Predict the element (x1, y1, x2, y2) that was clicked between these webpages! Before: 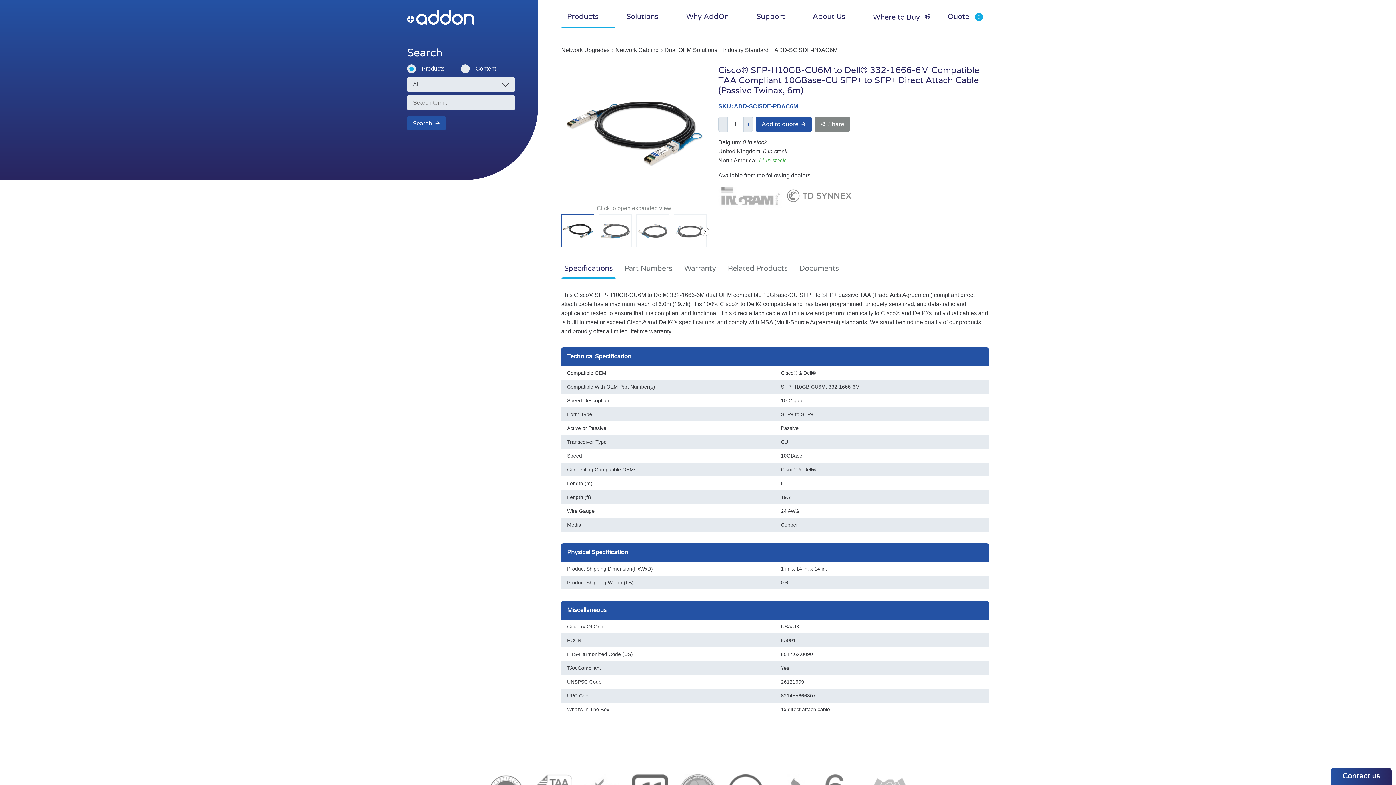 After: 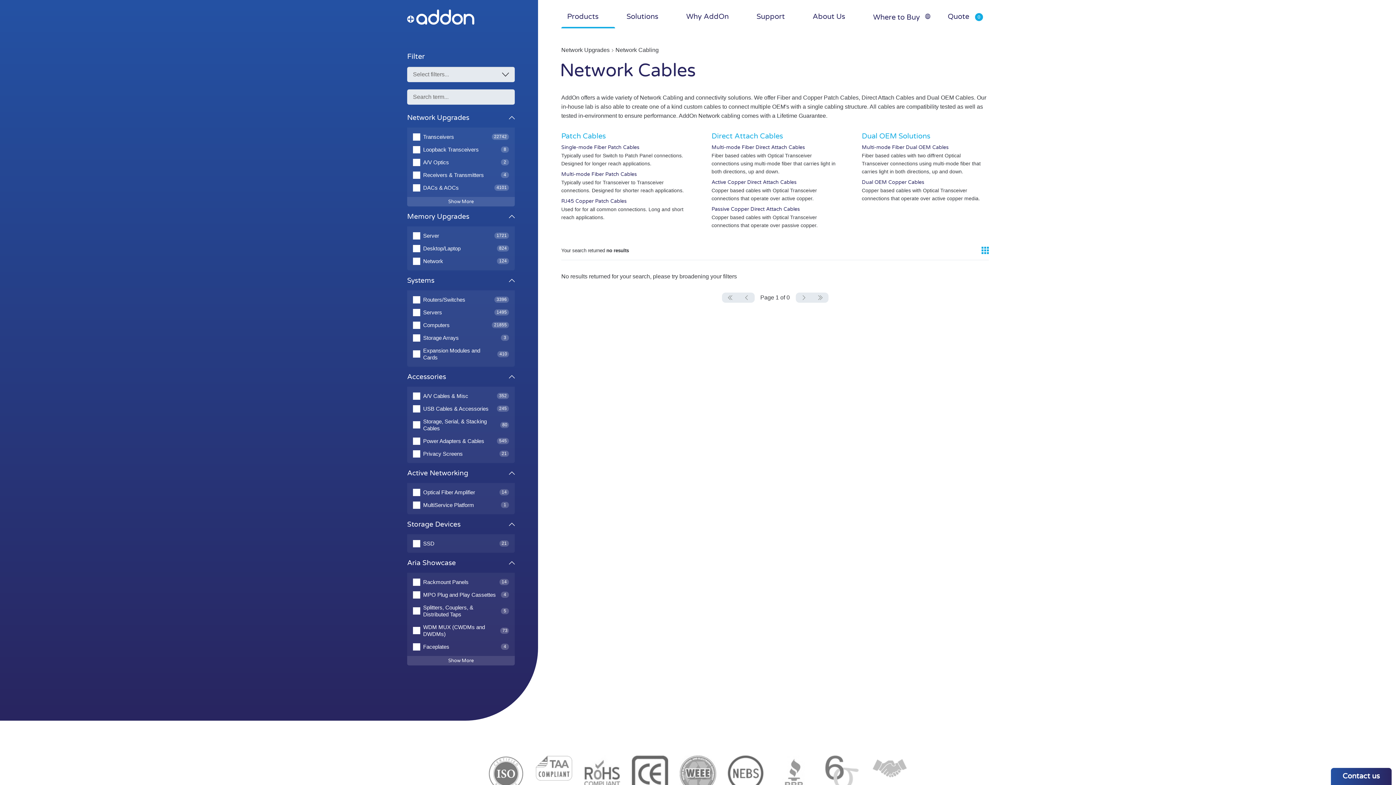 Action: label: Network Cabling bbox: (615, 46, 658, 53)